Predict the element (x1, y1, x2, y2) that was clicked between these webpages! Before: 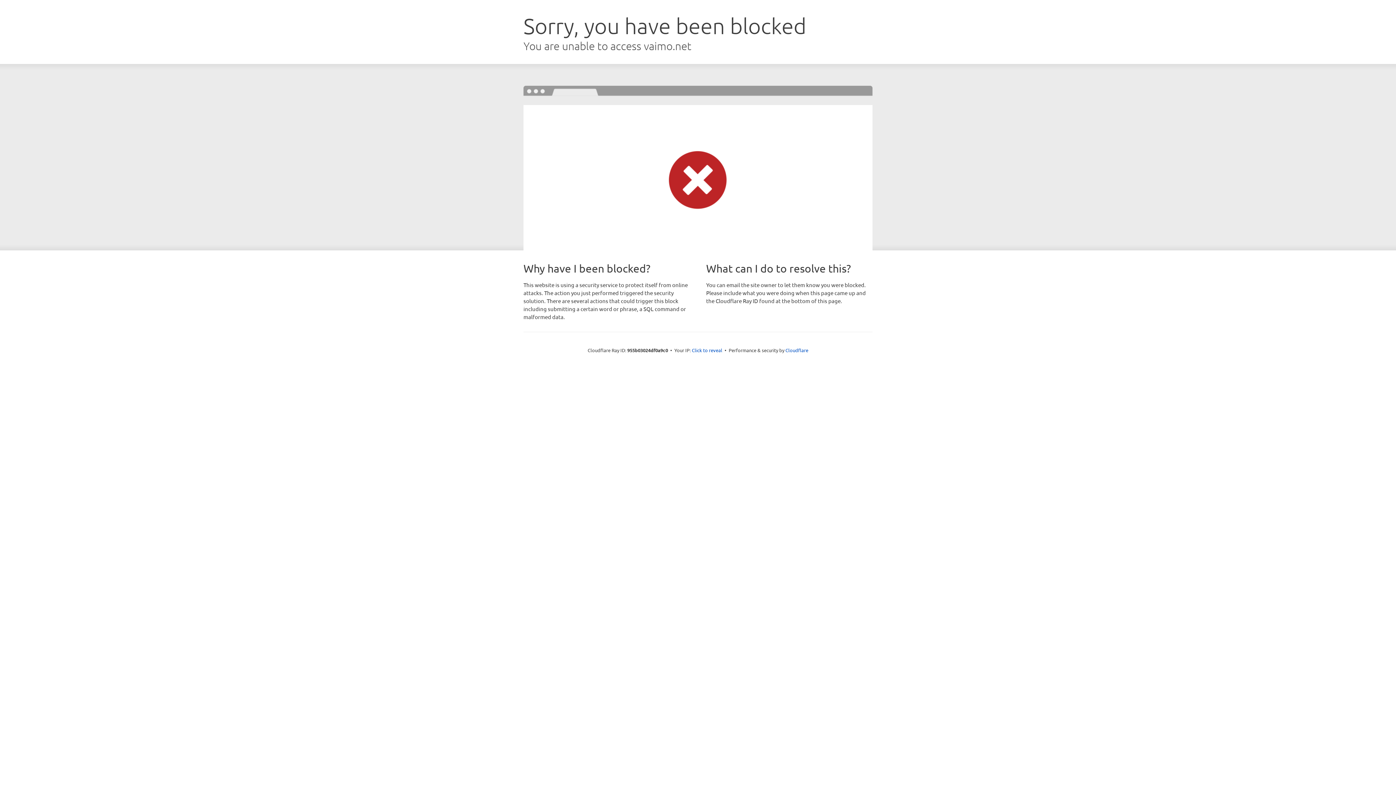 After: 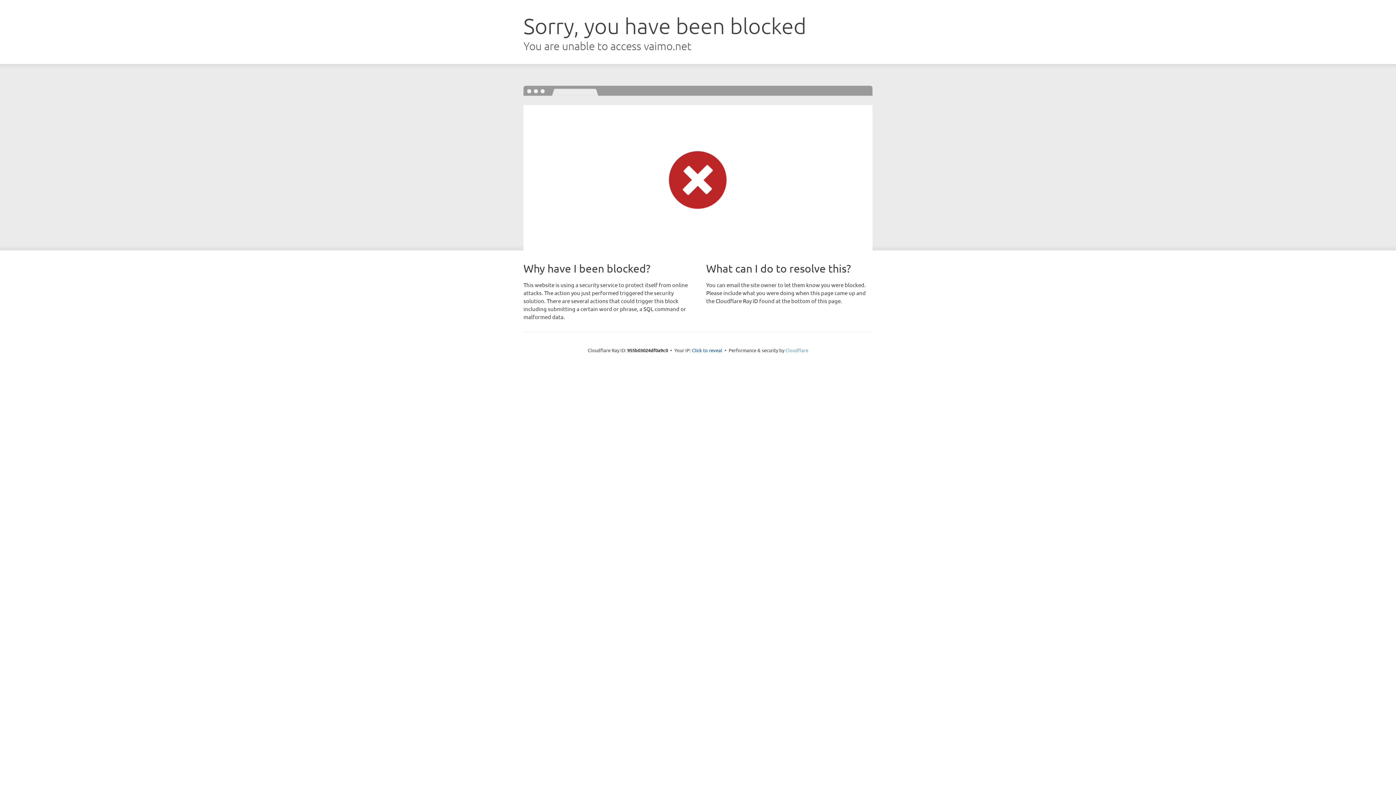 Action: label: Cloudflare bbox: (785, 347, 808, 353)